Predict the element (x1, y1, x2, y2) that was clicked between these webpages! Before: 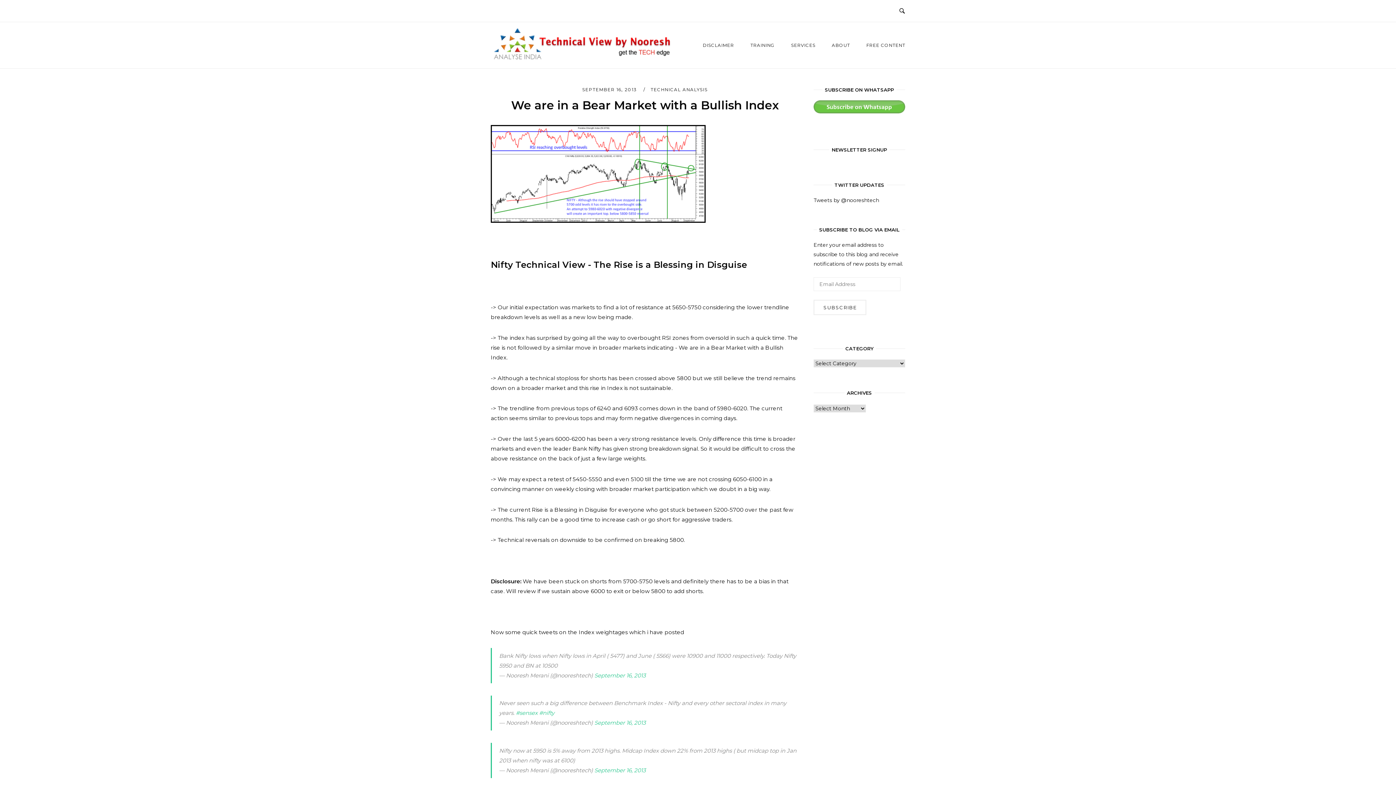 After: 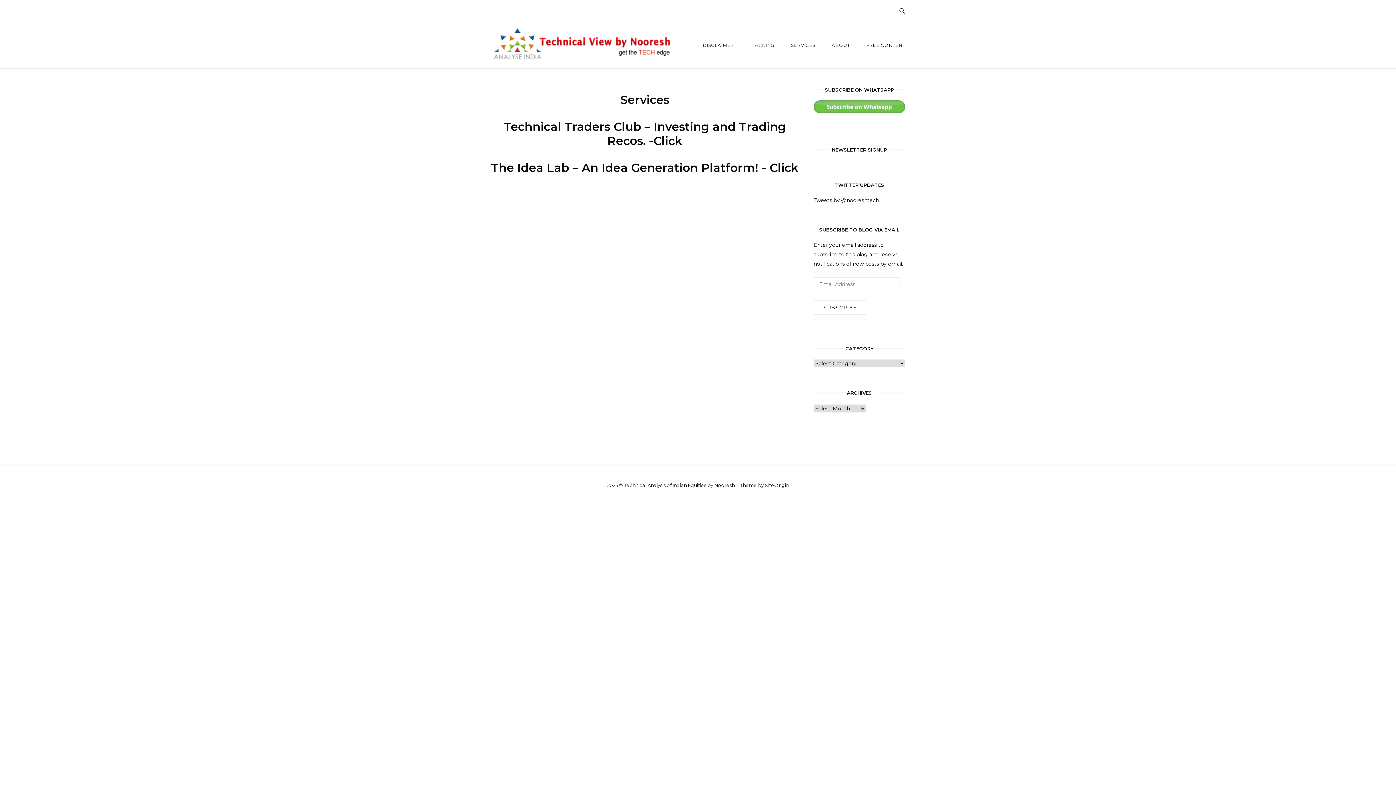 Action: label: SERVICES bbox: (785, 35, 821, 54)